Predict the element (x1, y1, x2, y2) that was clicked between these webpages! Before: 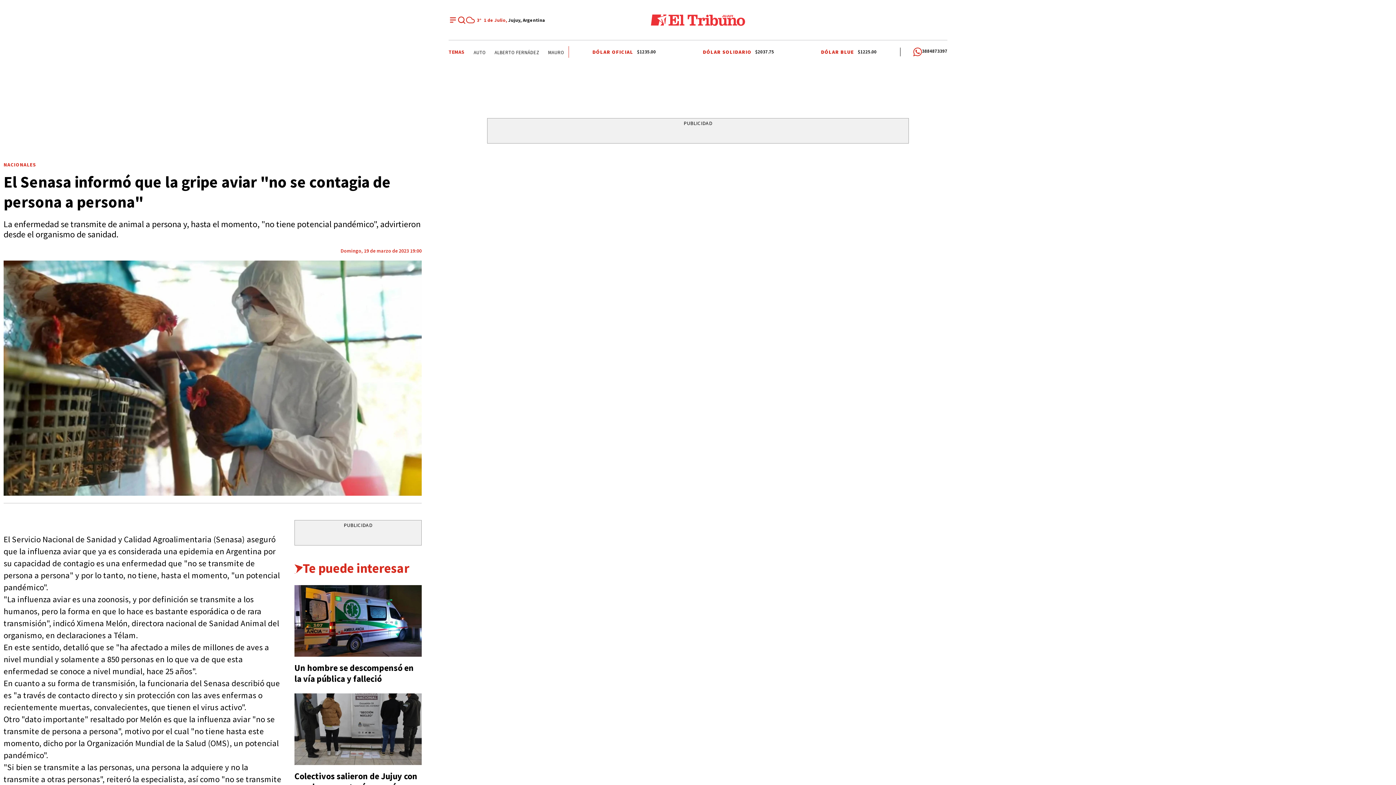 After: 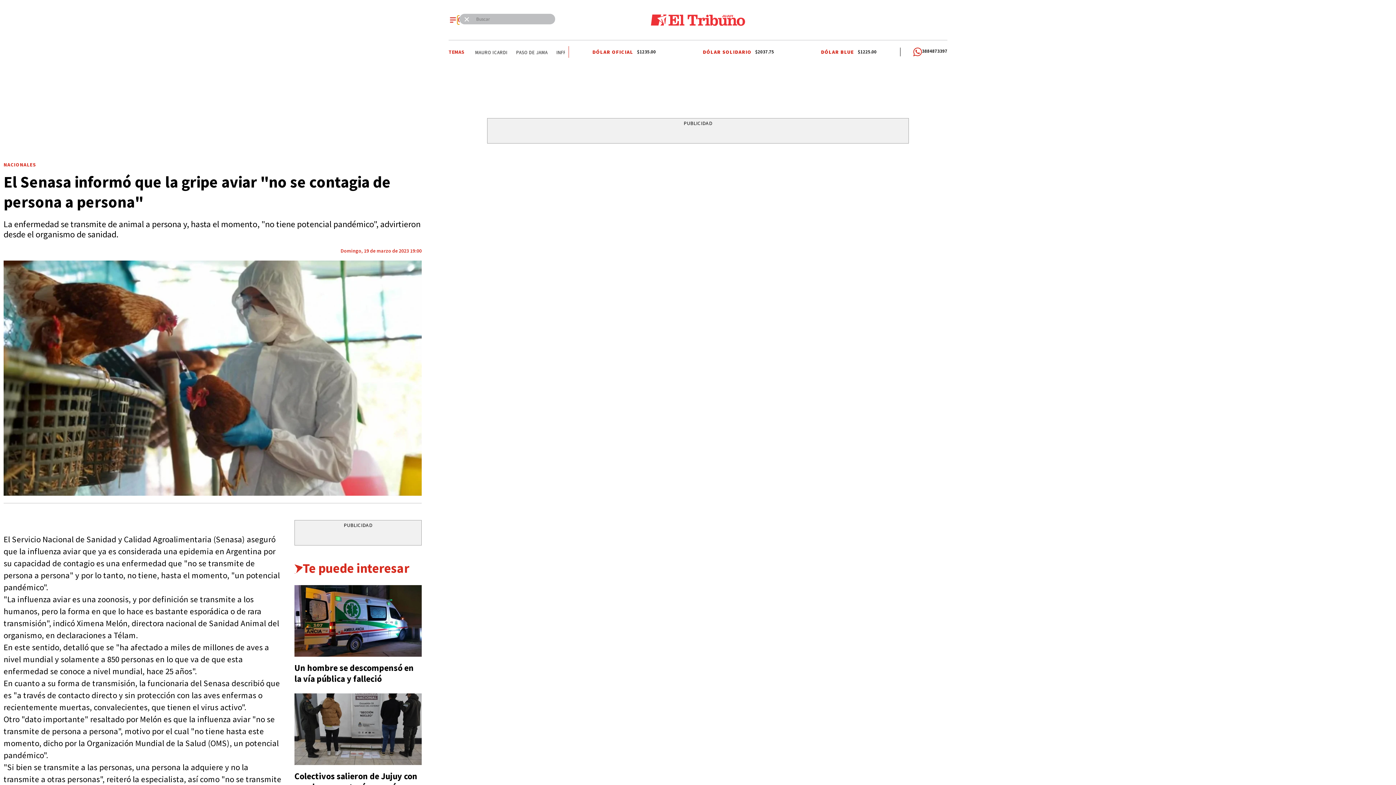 Action: bbox: (457, 15, 466, 24) label: Buscar